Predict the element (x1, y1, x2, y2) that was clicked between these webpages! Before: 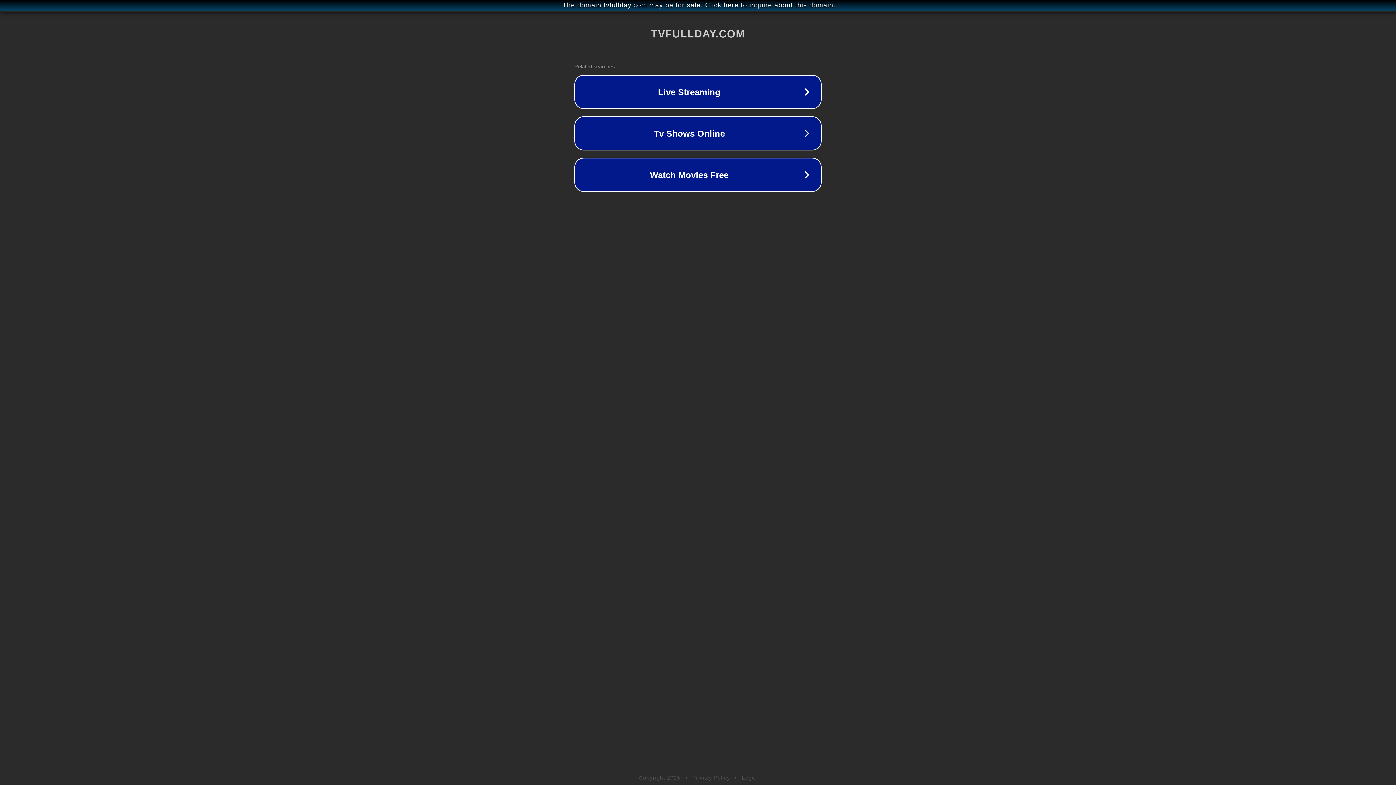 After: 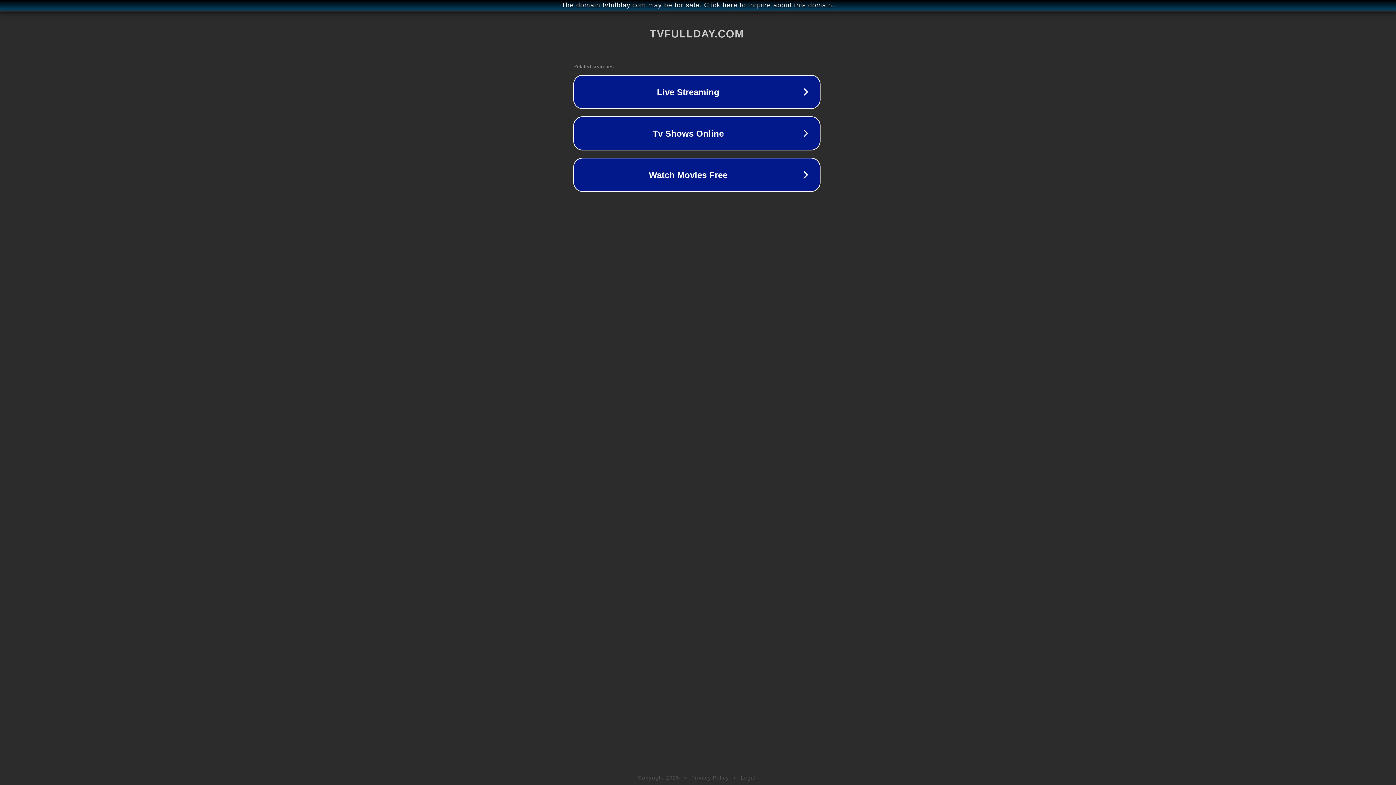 Action: bbox: (1, 1, 1397, 9) label: The domain tvfullday.com may be for sale. Click here to inquire about this domain.